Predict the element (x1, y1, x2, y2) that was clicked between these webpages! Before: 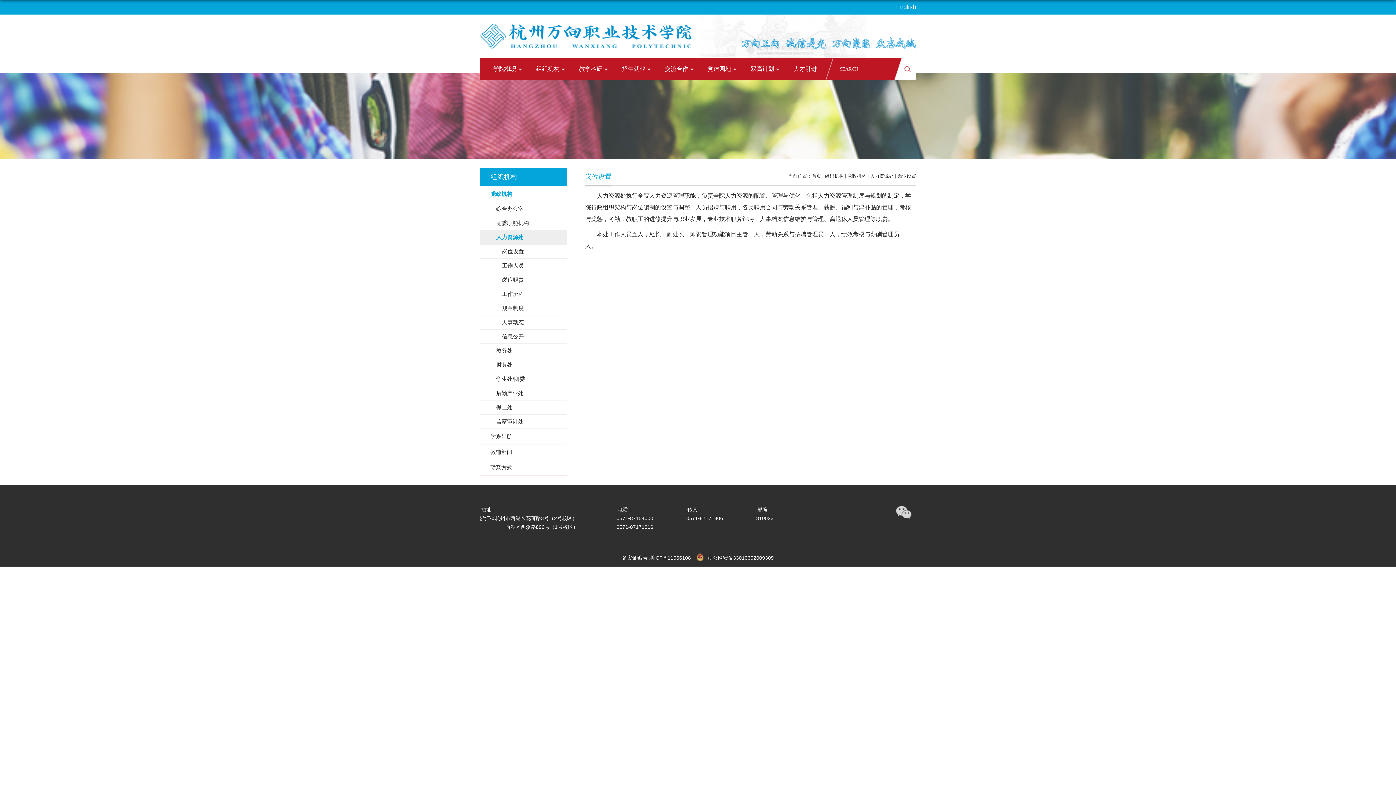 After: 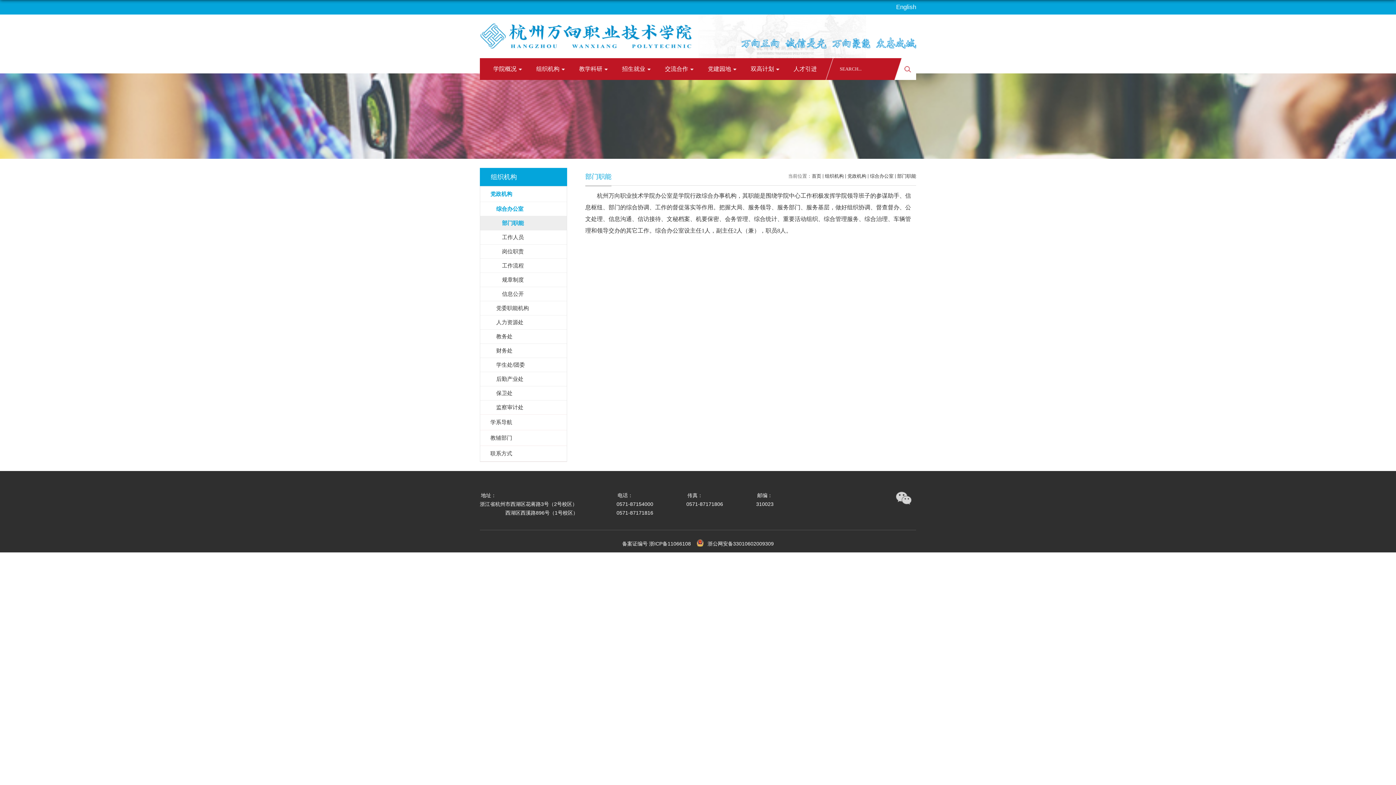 Action: label: 组织机构 bbox: (530, 58, 573, 80)